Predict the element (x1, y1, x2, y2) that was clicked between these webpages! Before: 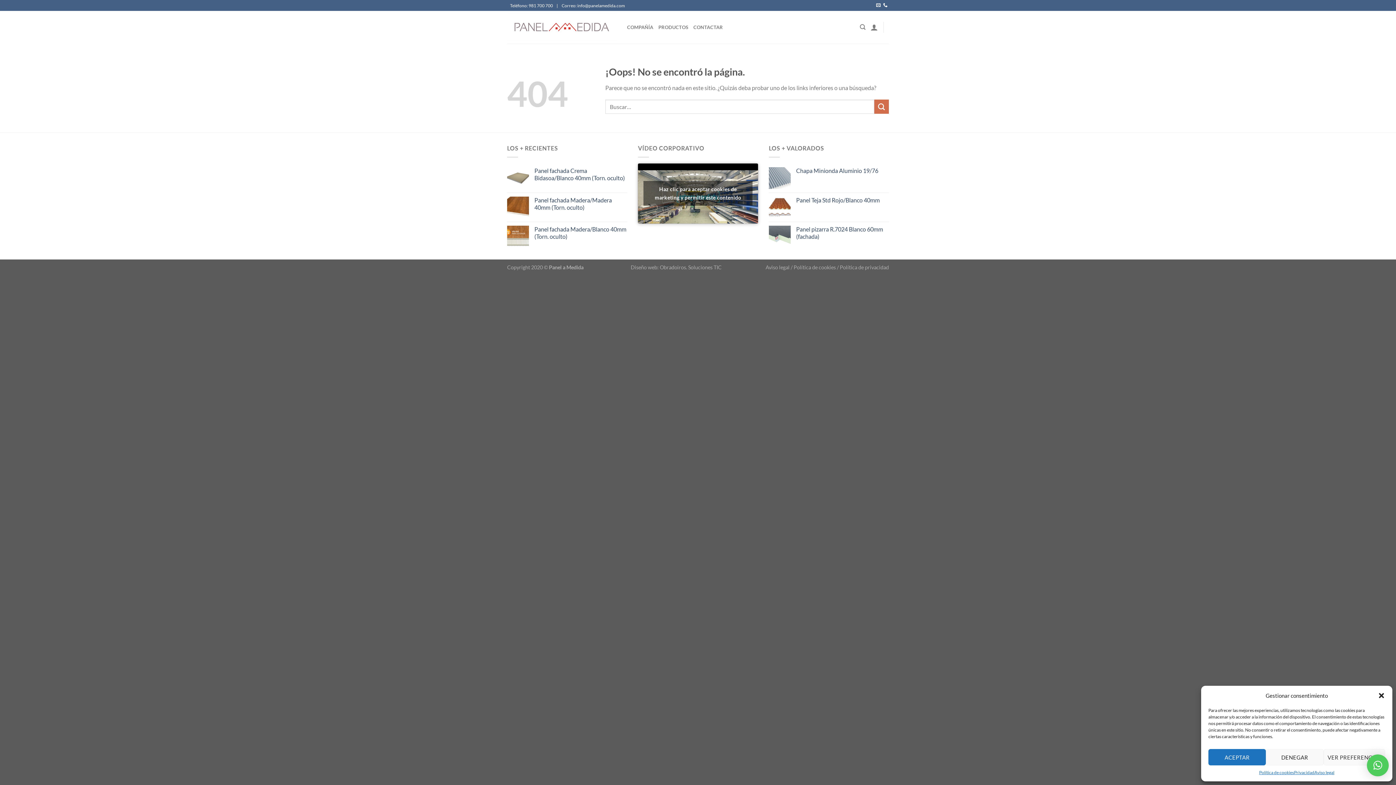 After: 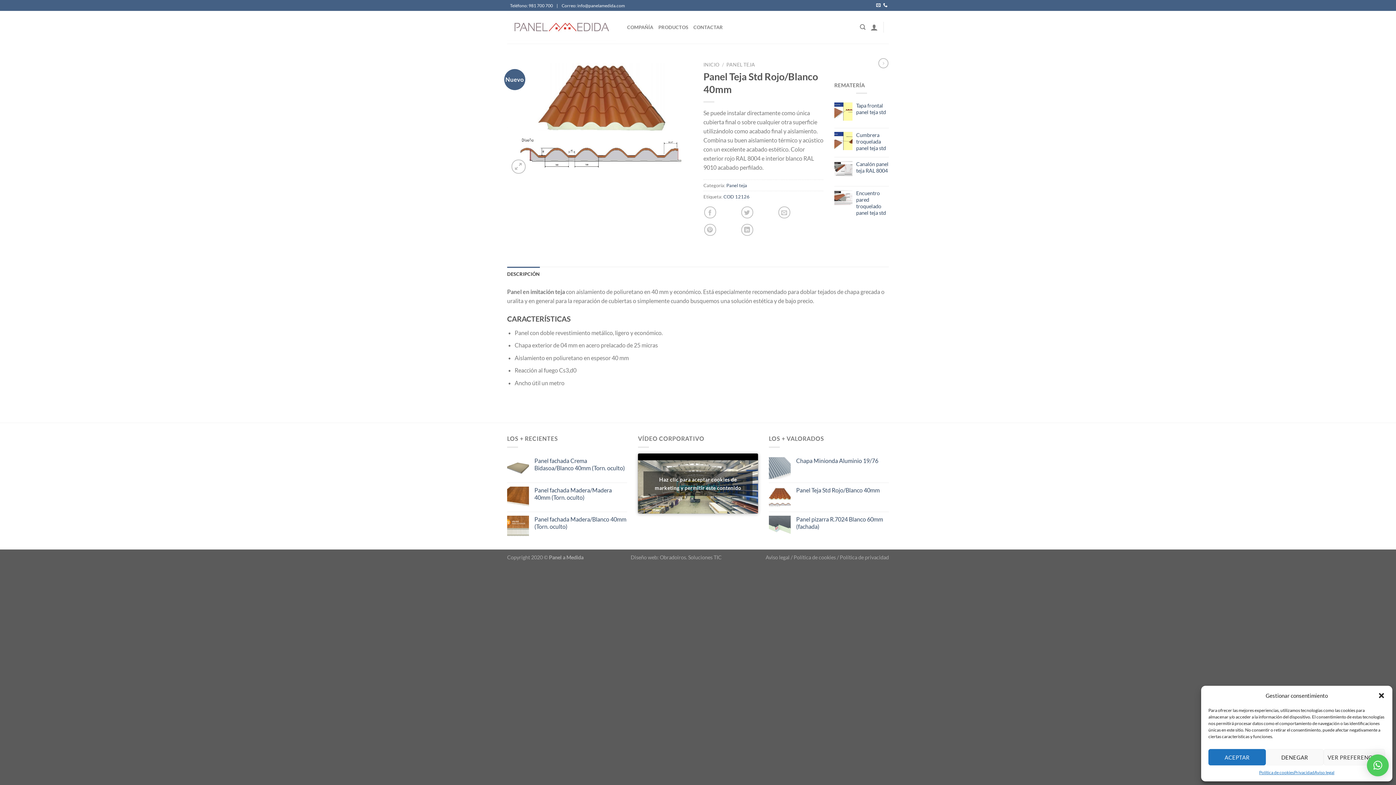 Action: label: Panel Teja Std Rojo/Blanco 40mm bbox: (796, 196, 889, 203)